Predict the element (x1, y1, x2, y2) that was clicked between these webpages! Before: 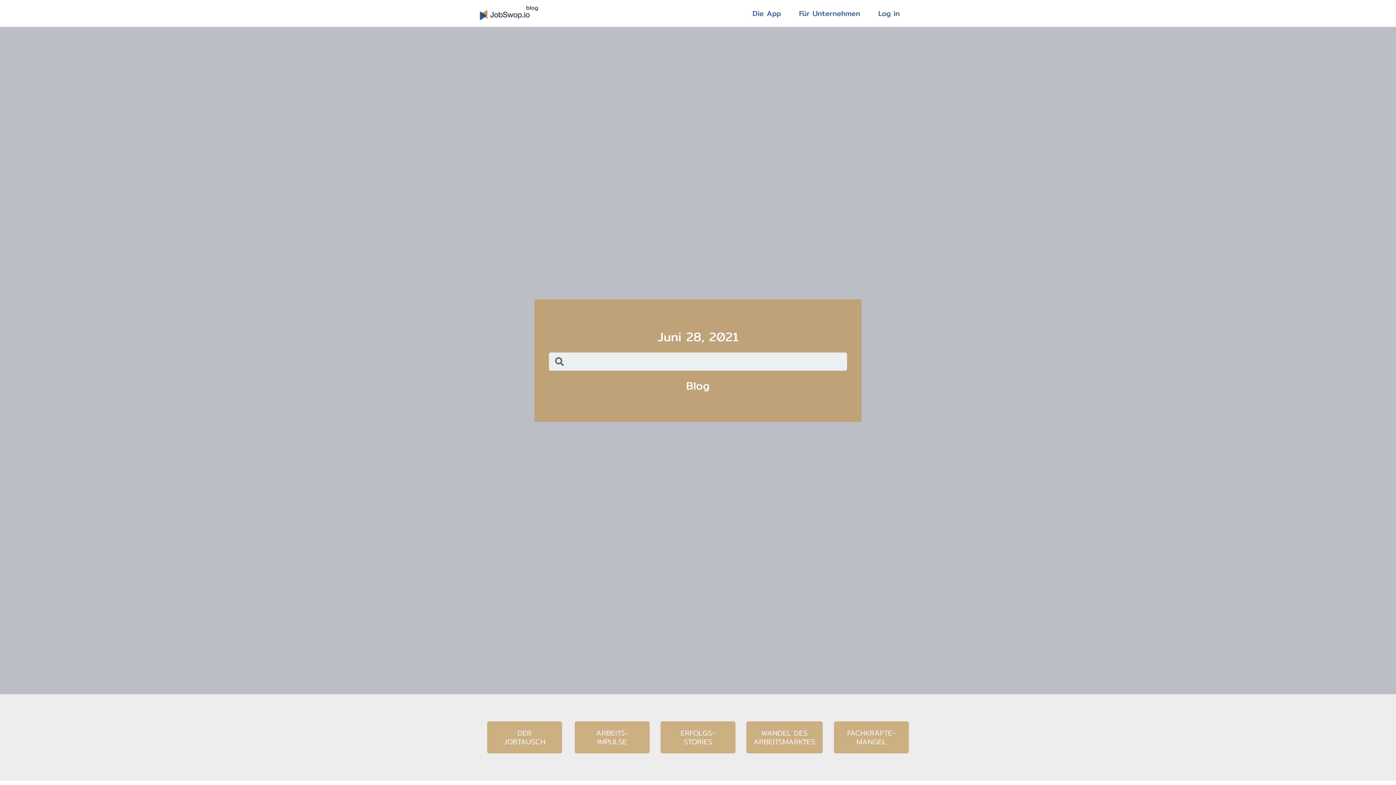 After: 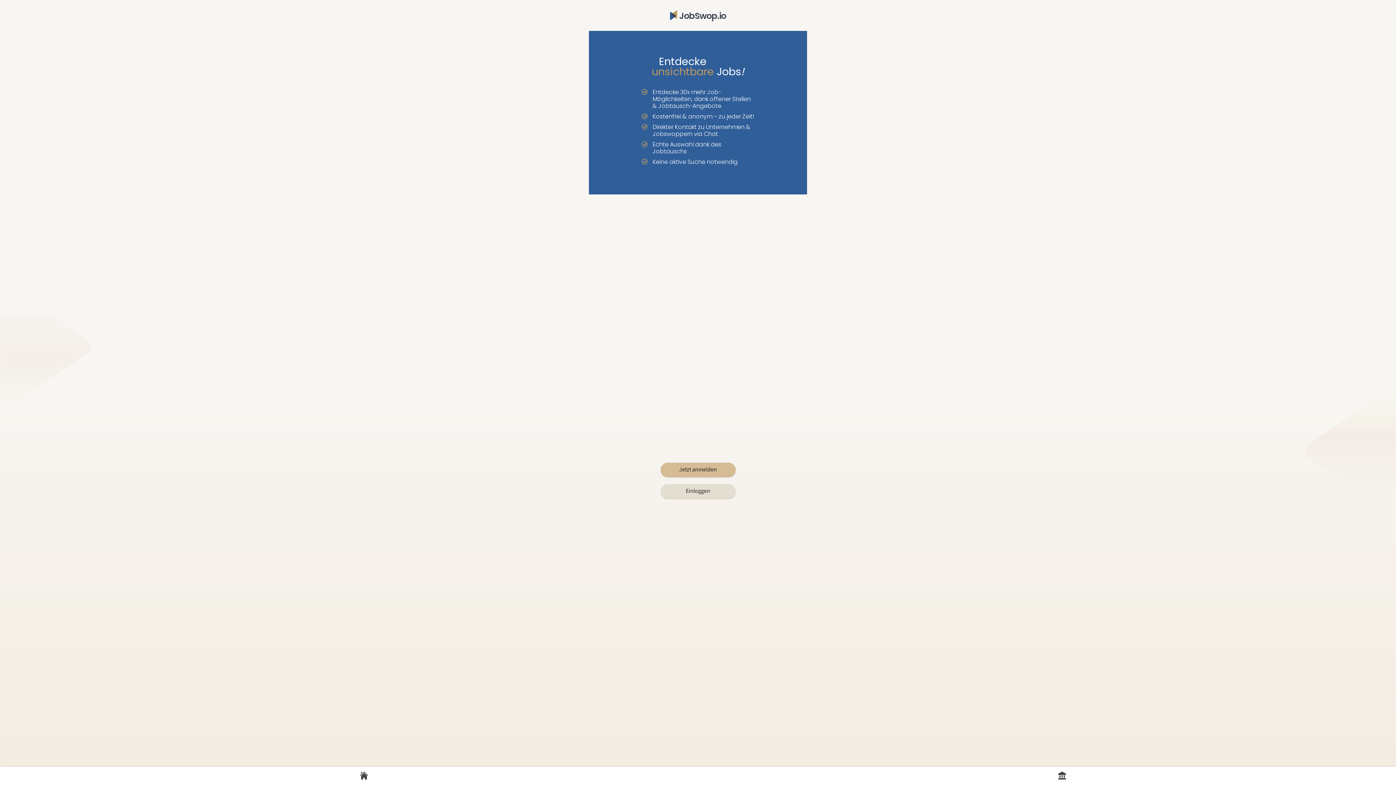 Action: bbox: (871, 3, 907, 23) label: Log in